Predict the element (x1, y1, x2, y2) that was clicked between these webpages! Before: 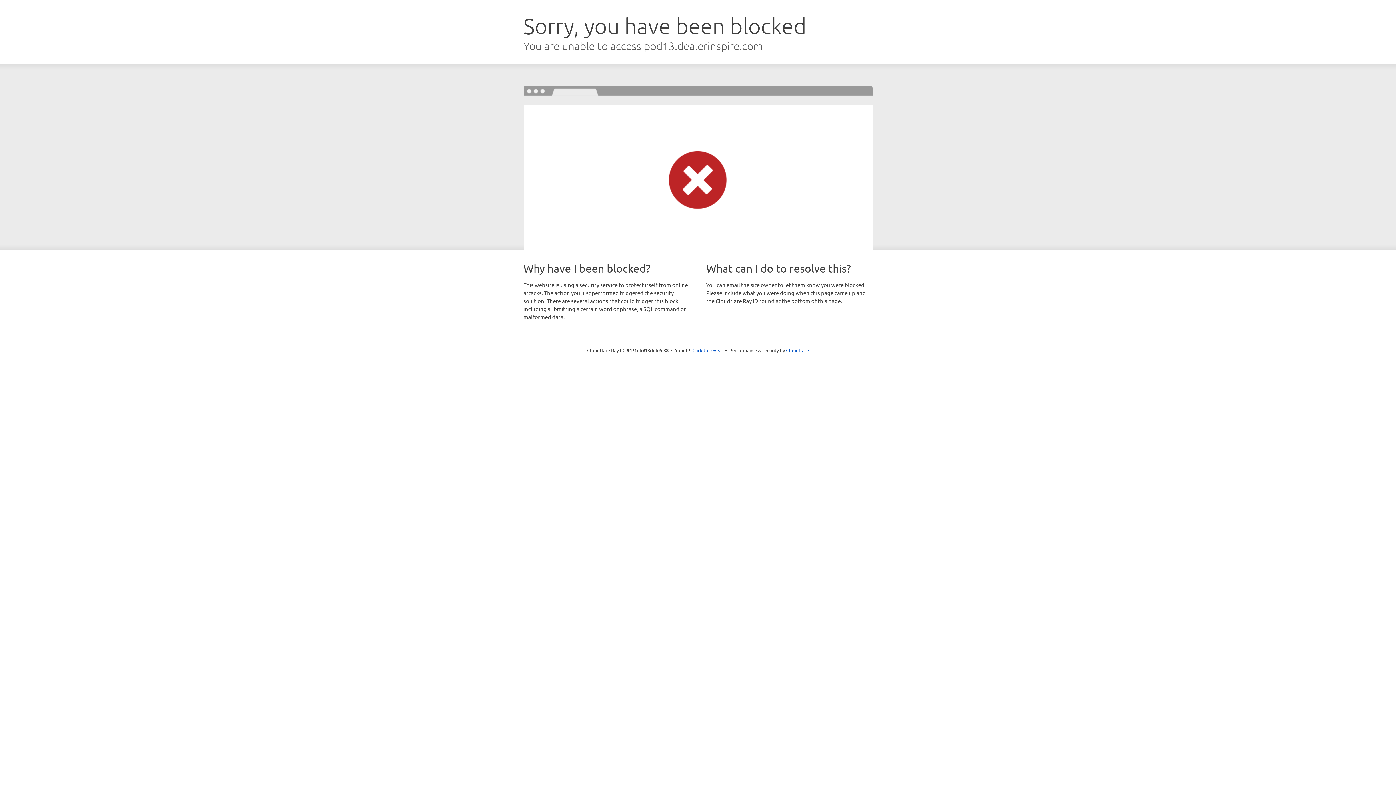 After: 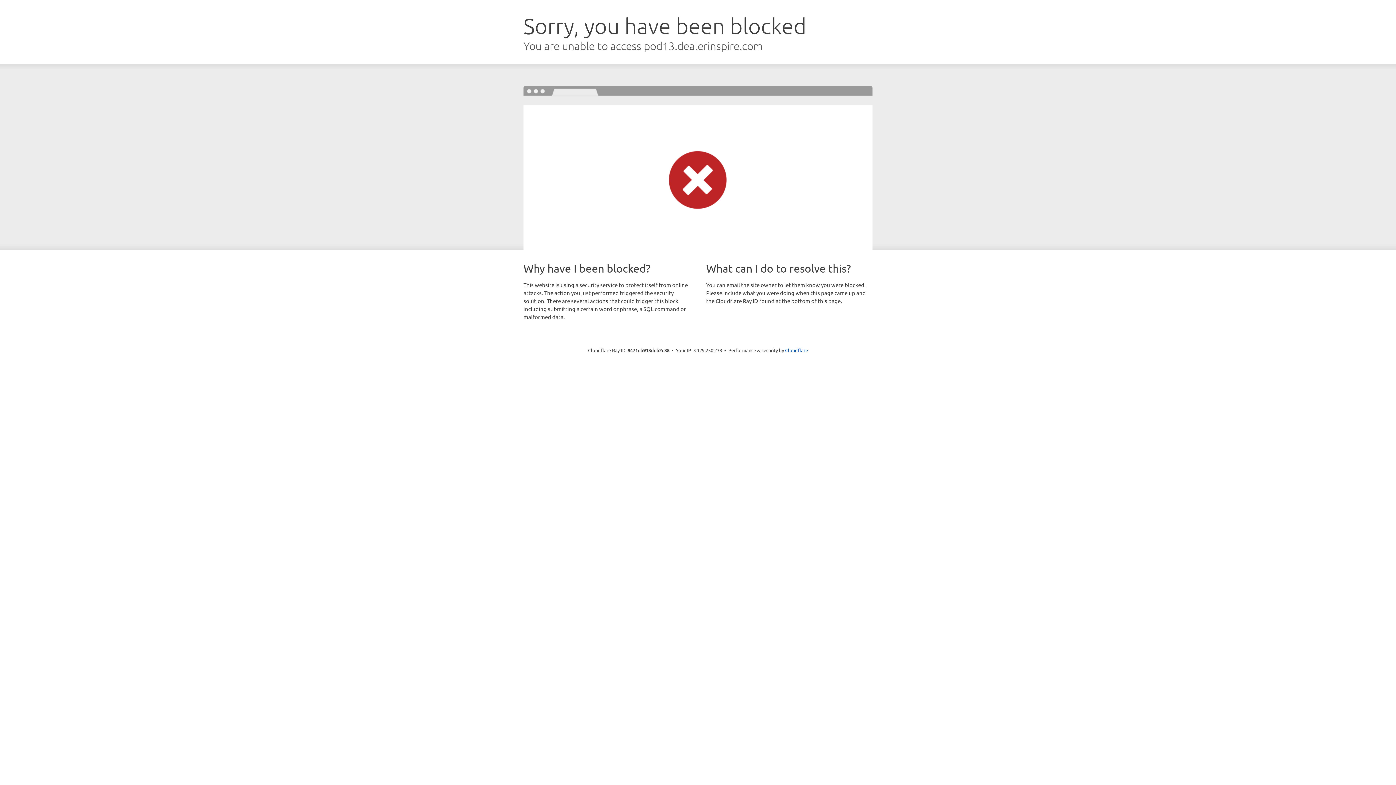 Action: bbox: (692, 346, 723, 353) label: Click to reveal